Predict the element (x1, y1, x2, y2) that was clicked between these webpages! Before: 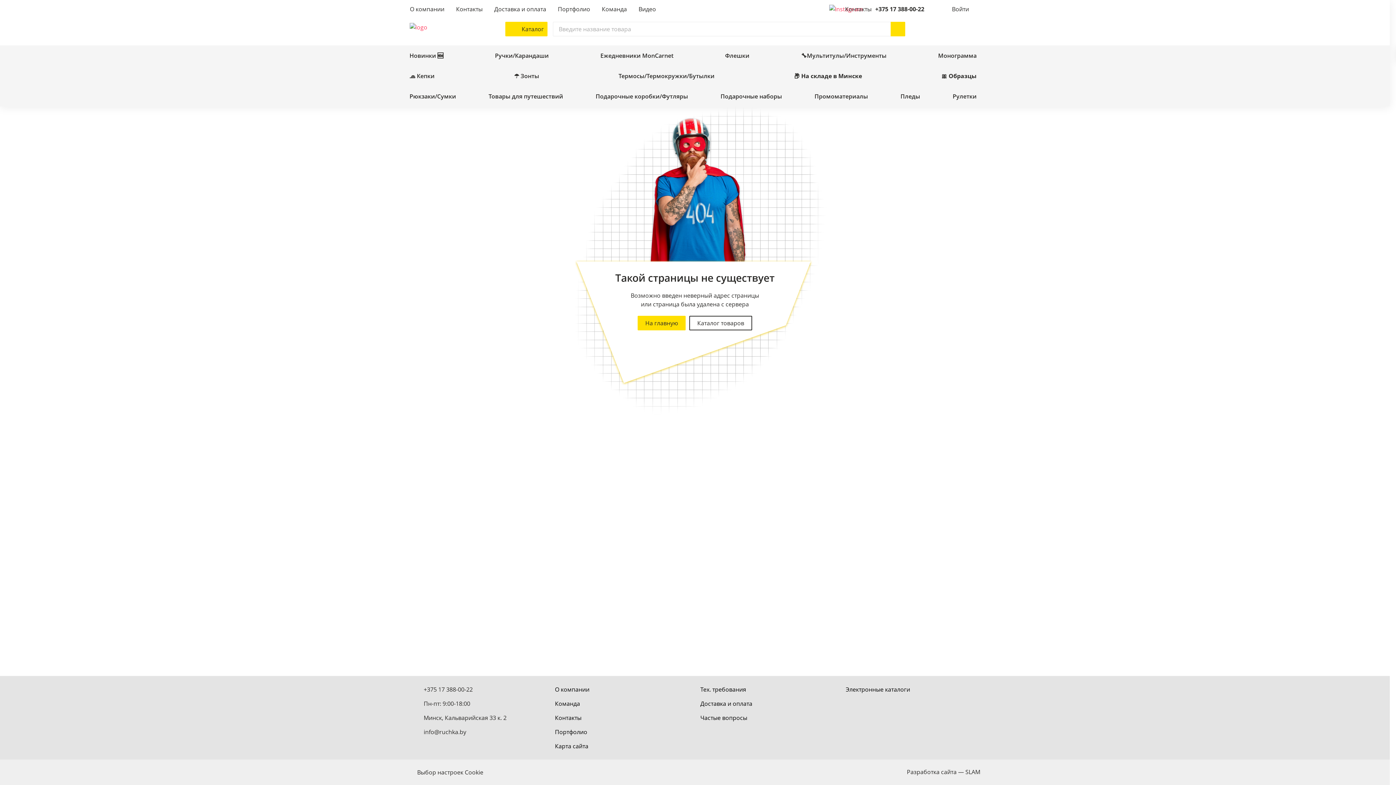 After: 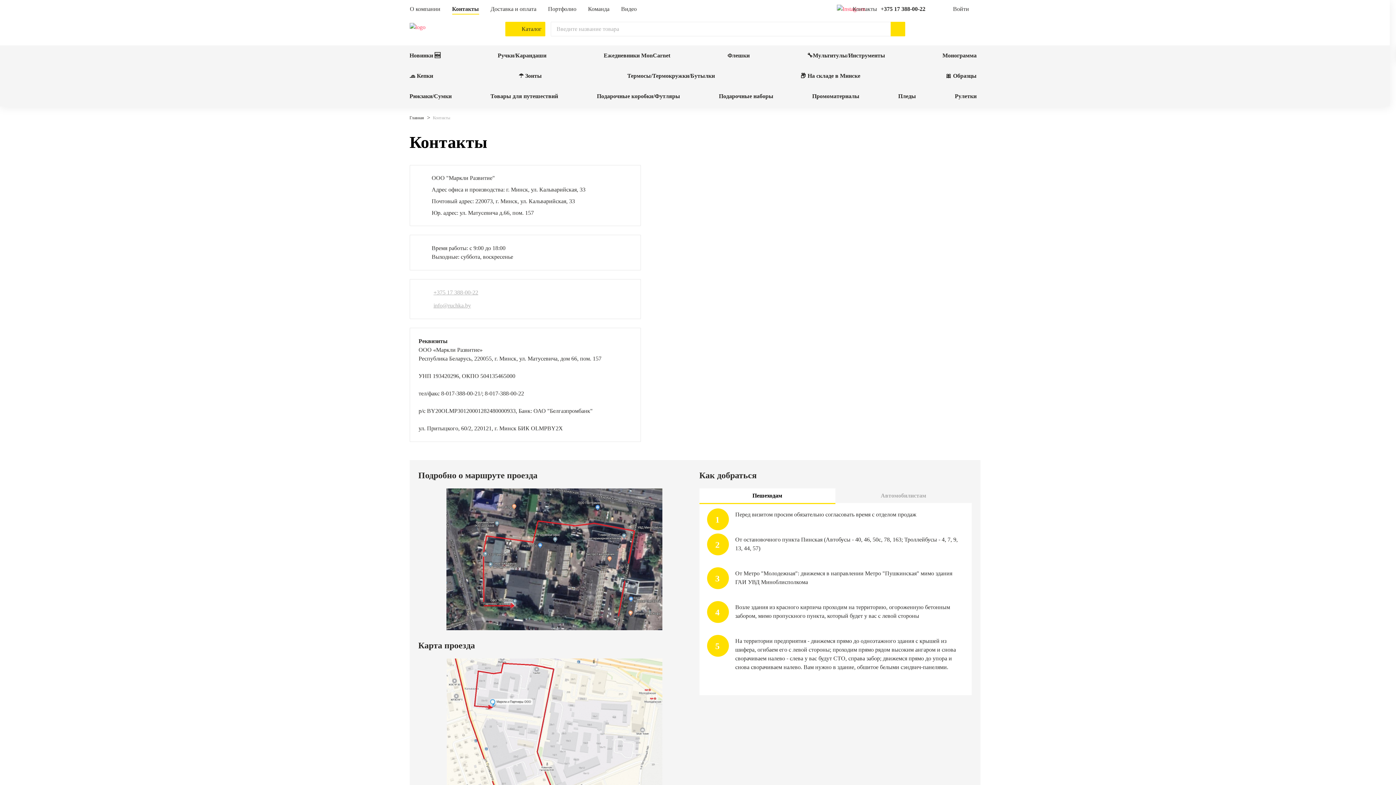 Action: bbox: (456, 3, 482, 14) label: Контакты